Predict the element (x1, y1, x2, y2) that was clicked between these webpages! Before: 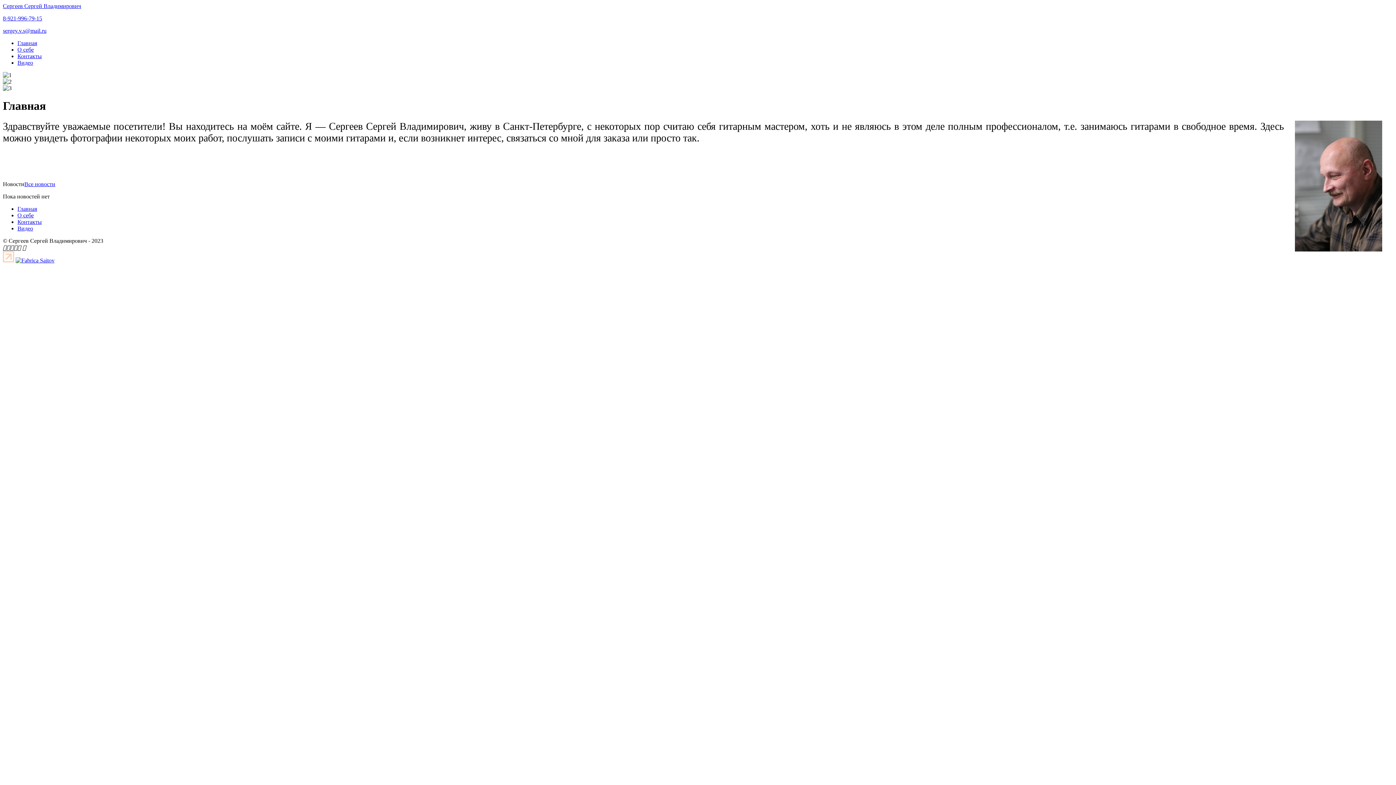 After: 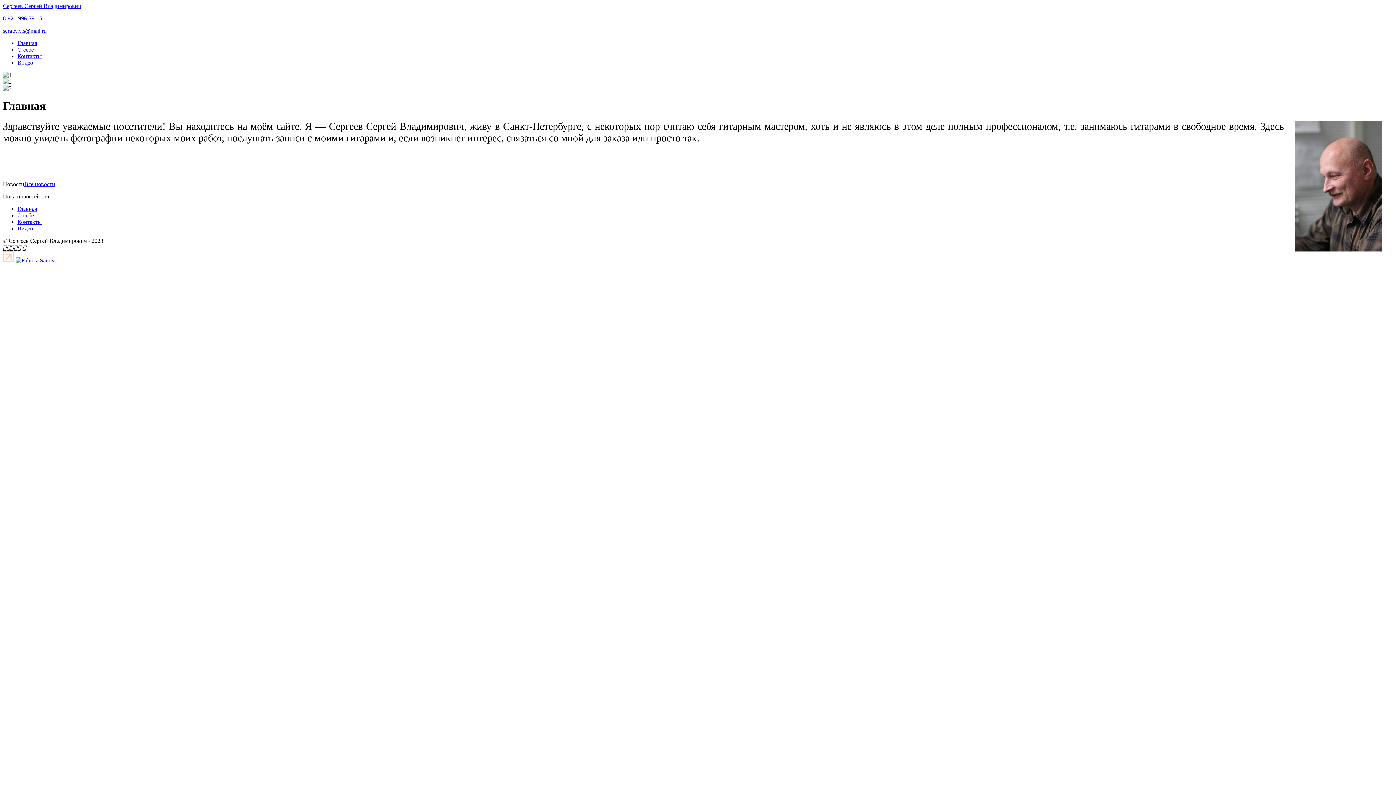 Action: bbox: (15, 257, 54, 263)